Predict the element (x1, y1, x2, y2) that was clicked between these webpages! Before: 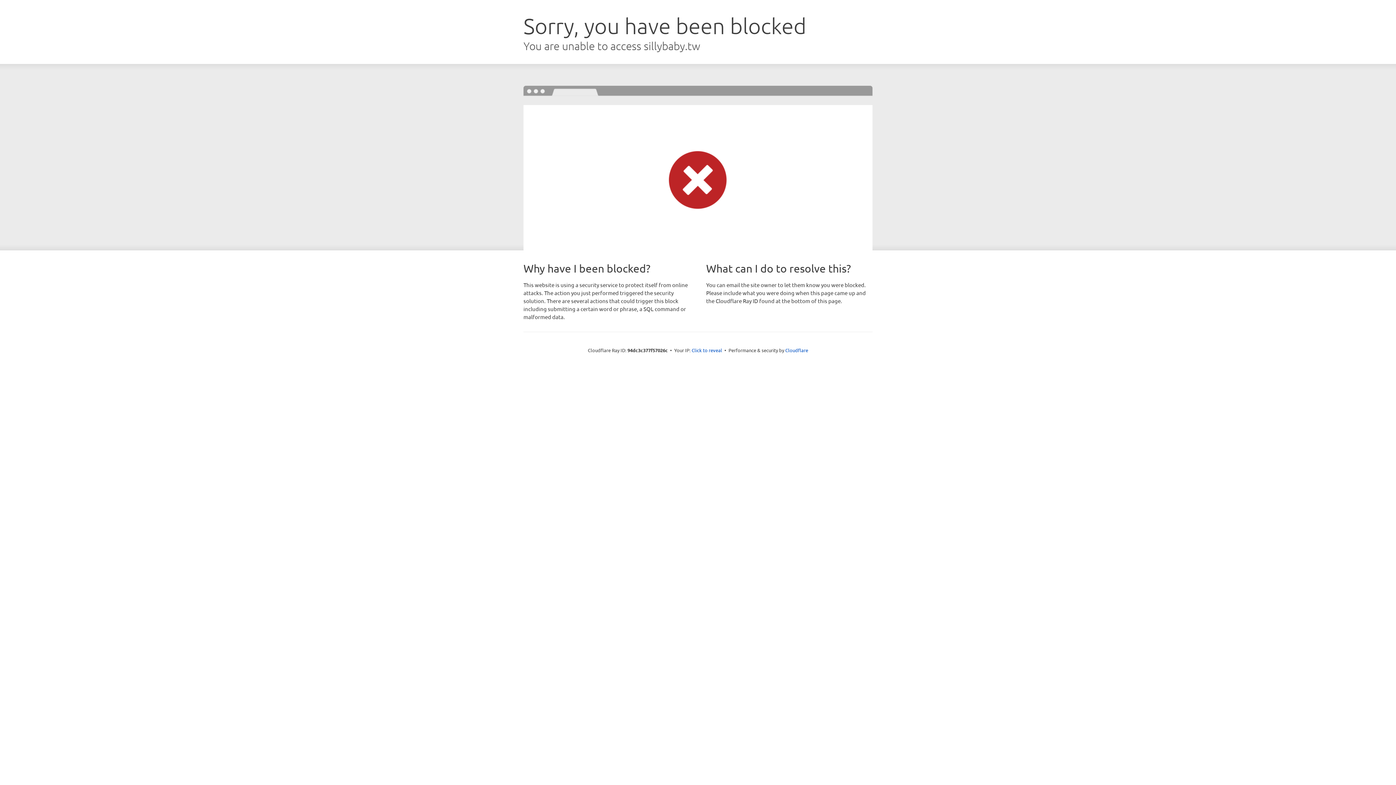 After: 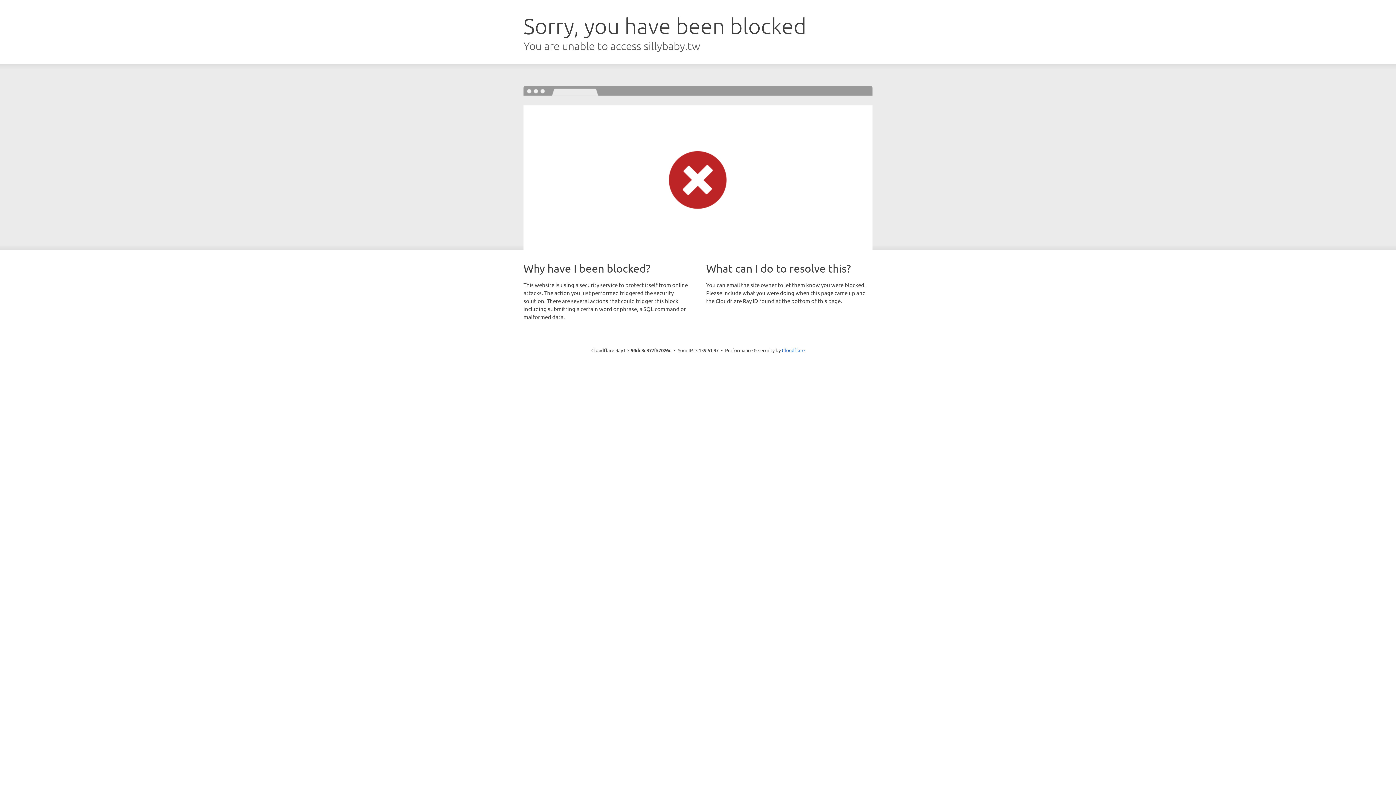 Action: label: Click to reveal bbox: (691, 346, 722, 353)